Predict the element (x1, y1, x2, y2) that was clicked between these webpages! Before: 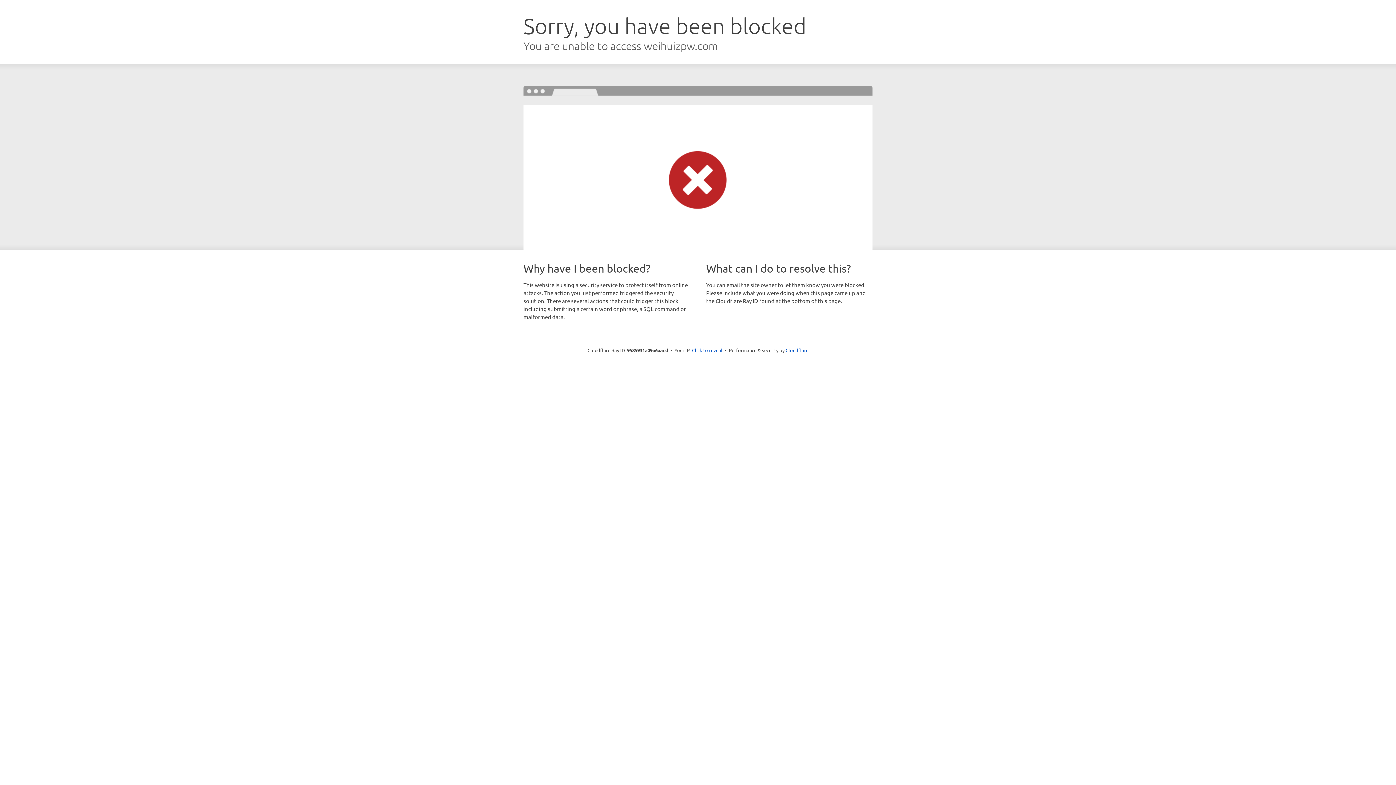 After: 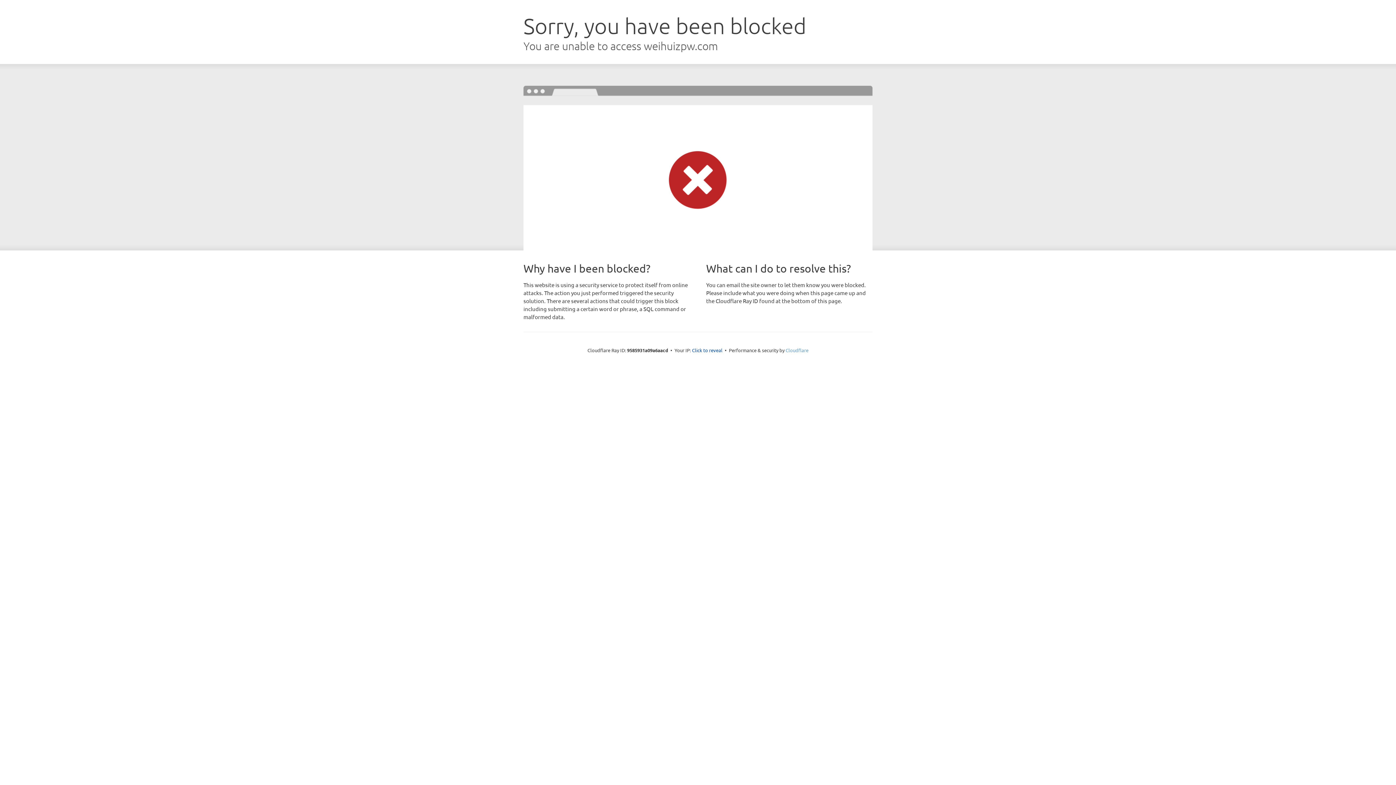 Action: label: Cloudflare bbox: (785, 347, 808, 353)